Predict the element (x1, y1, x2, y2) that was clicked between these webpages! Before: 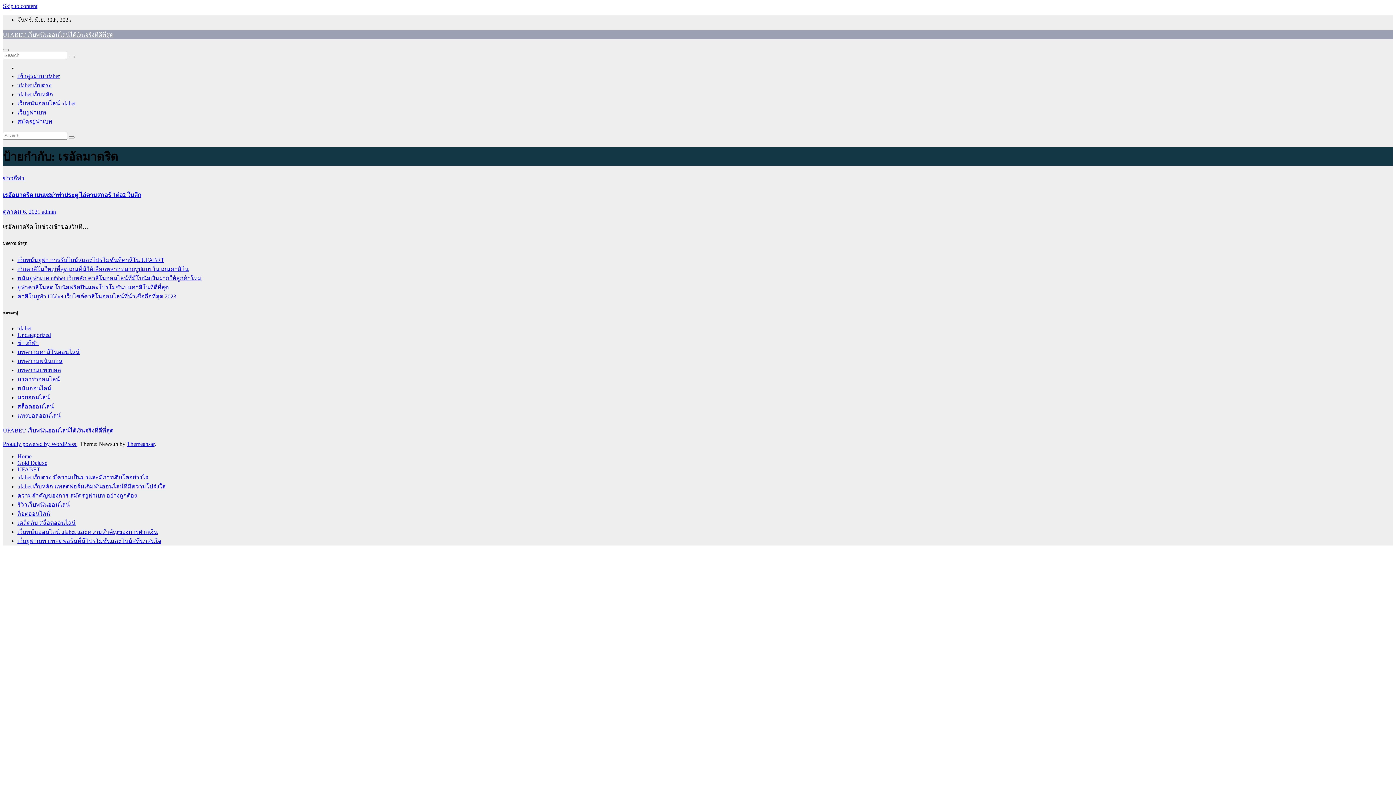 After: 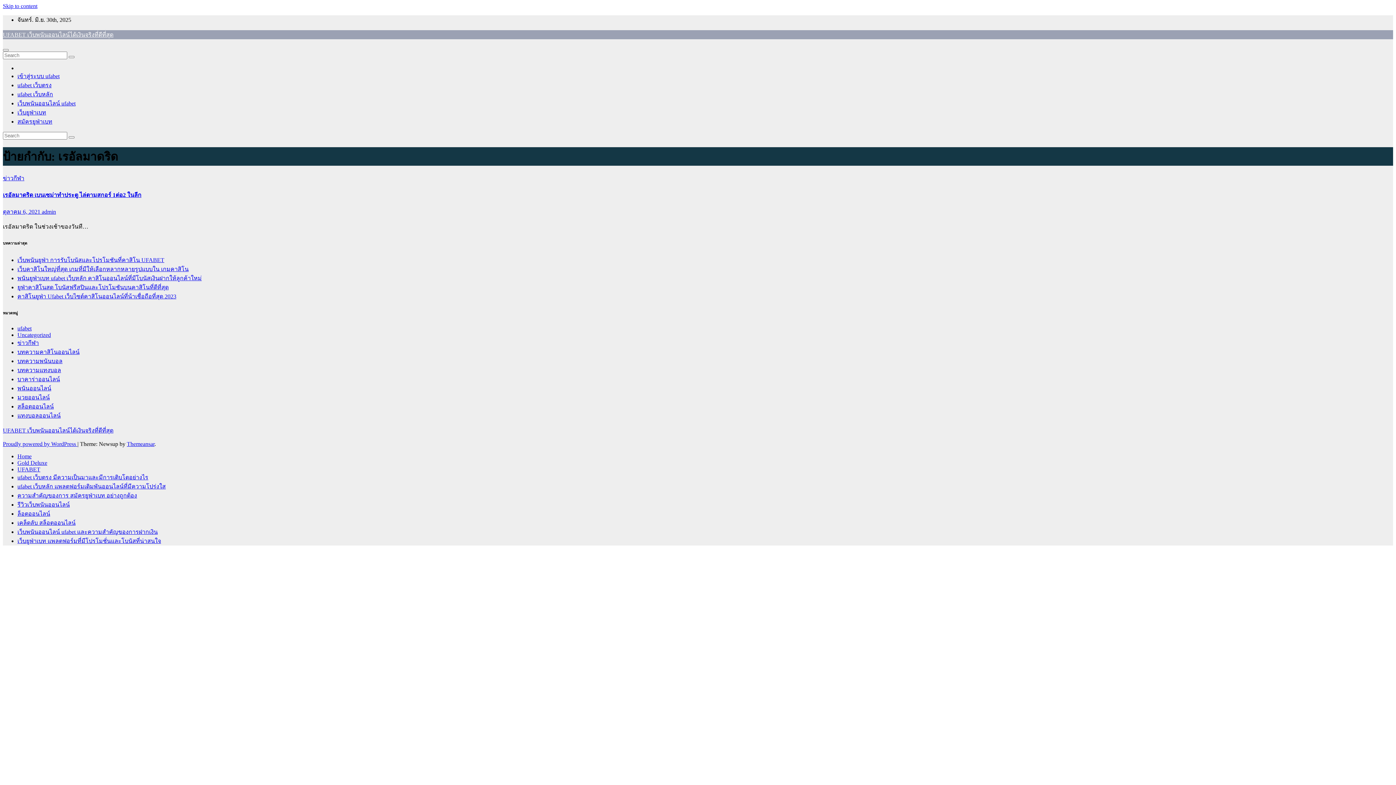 Action: bbox: (2, 2, 37, 9) label: Skip to content